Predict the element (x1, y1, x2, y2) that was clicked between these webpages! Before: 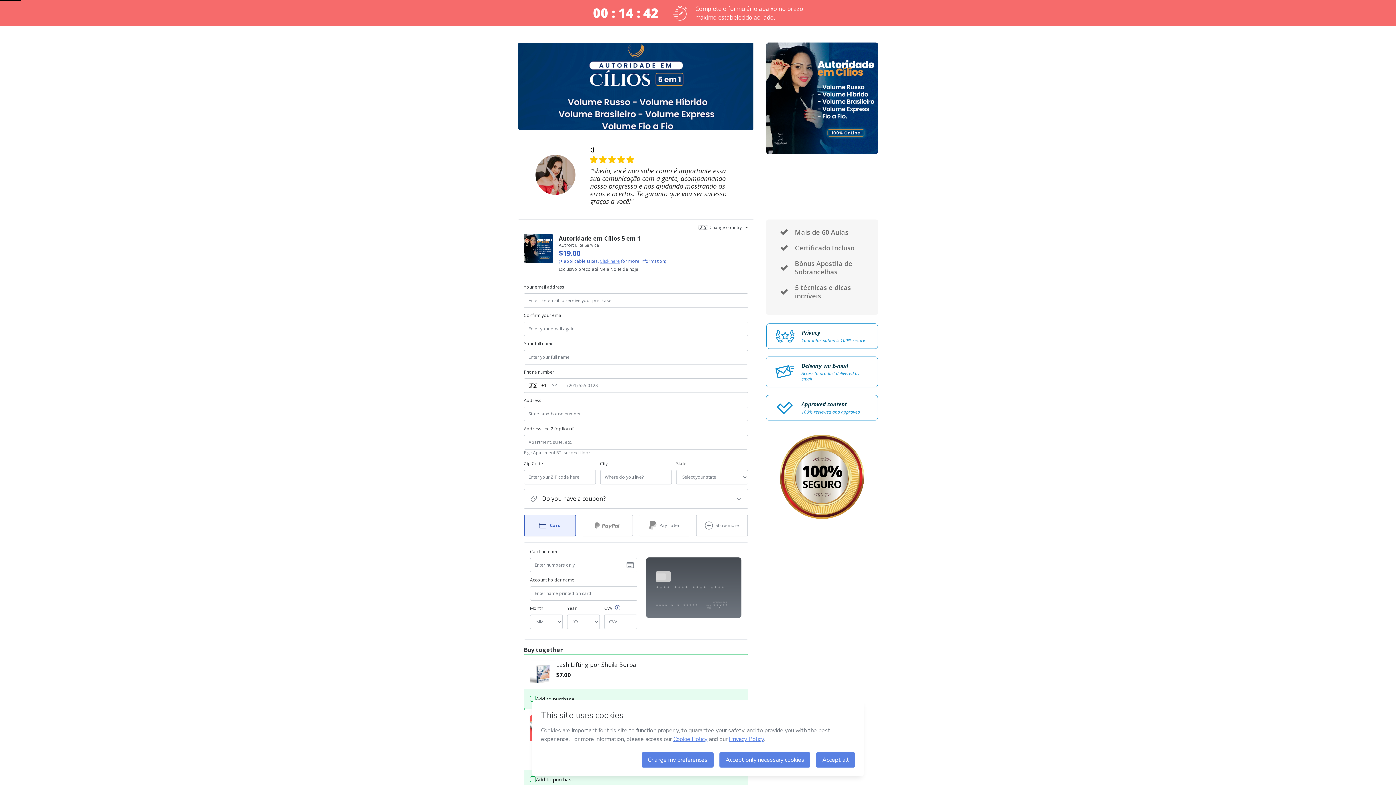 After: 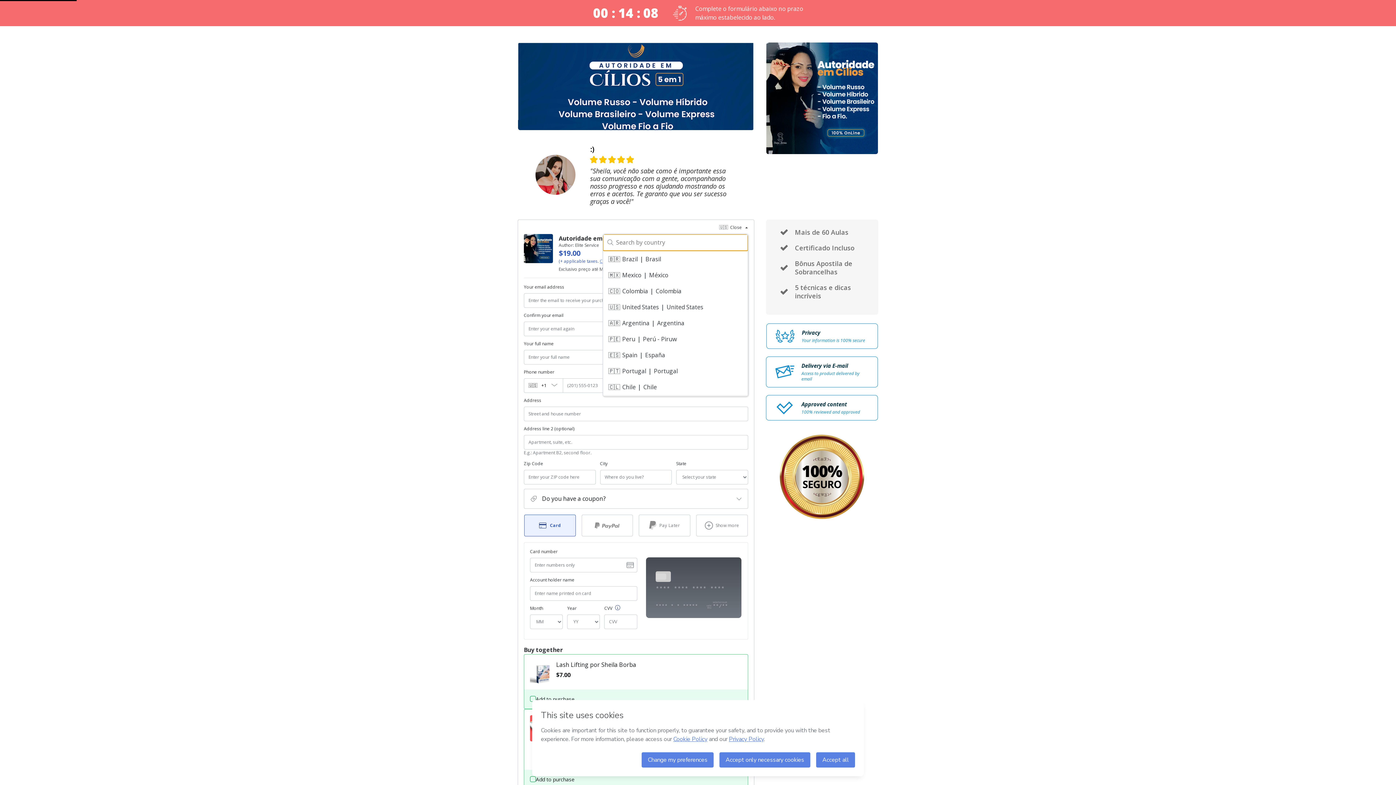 Action: bbox: (694, 222, 751, 234) label: 🇺🇸
Change country